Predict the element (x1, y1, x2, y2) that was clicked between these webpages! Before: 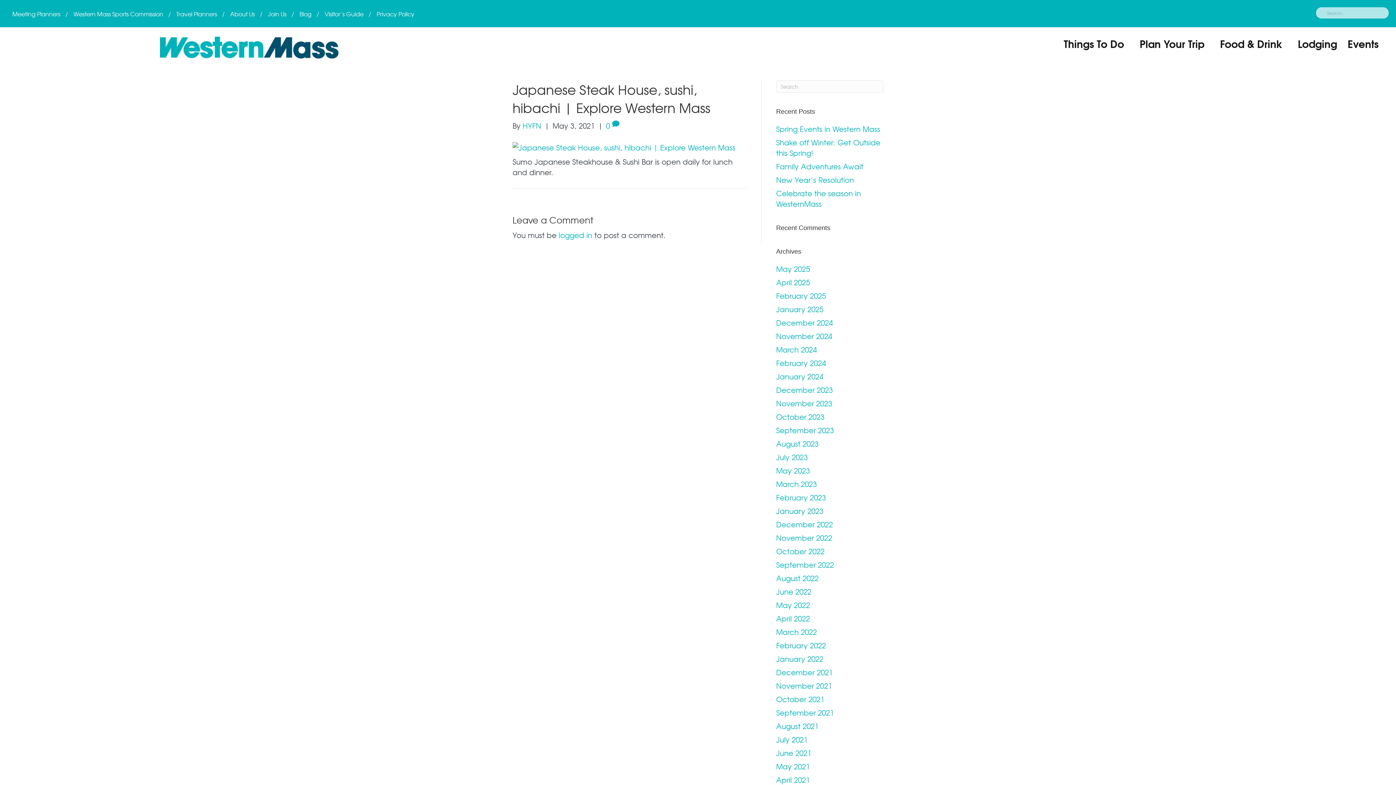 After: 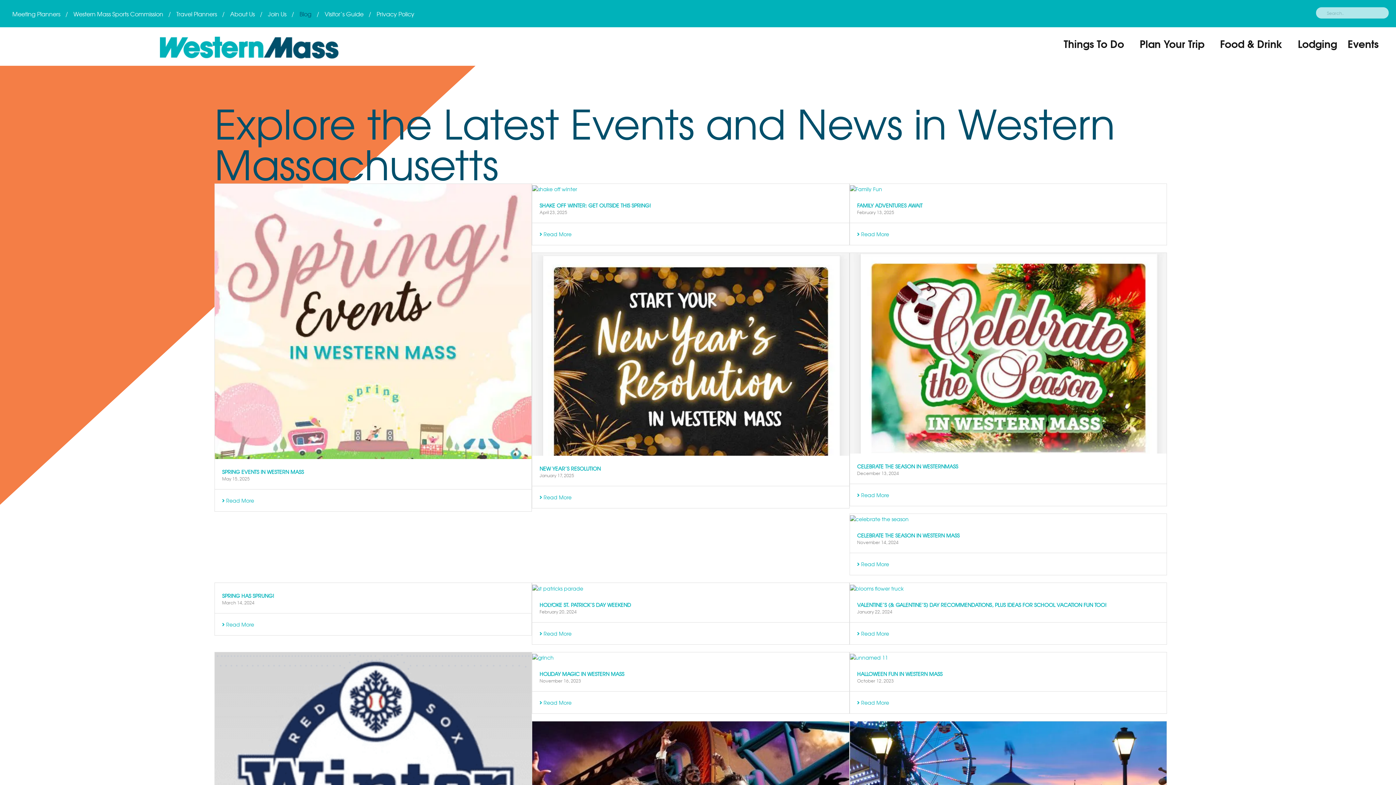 Action: bbox: (294, 5, 316, 21) label: Blog